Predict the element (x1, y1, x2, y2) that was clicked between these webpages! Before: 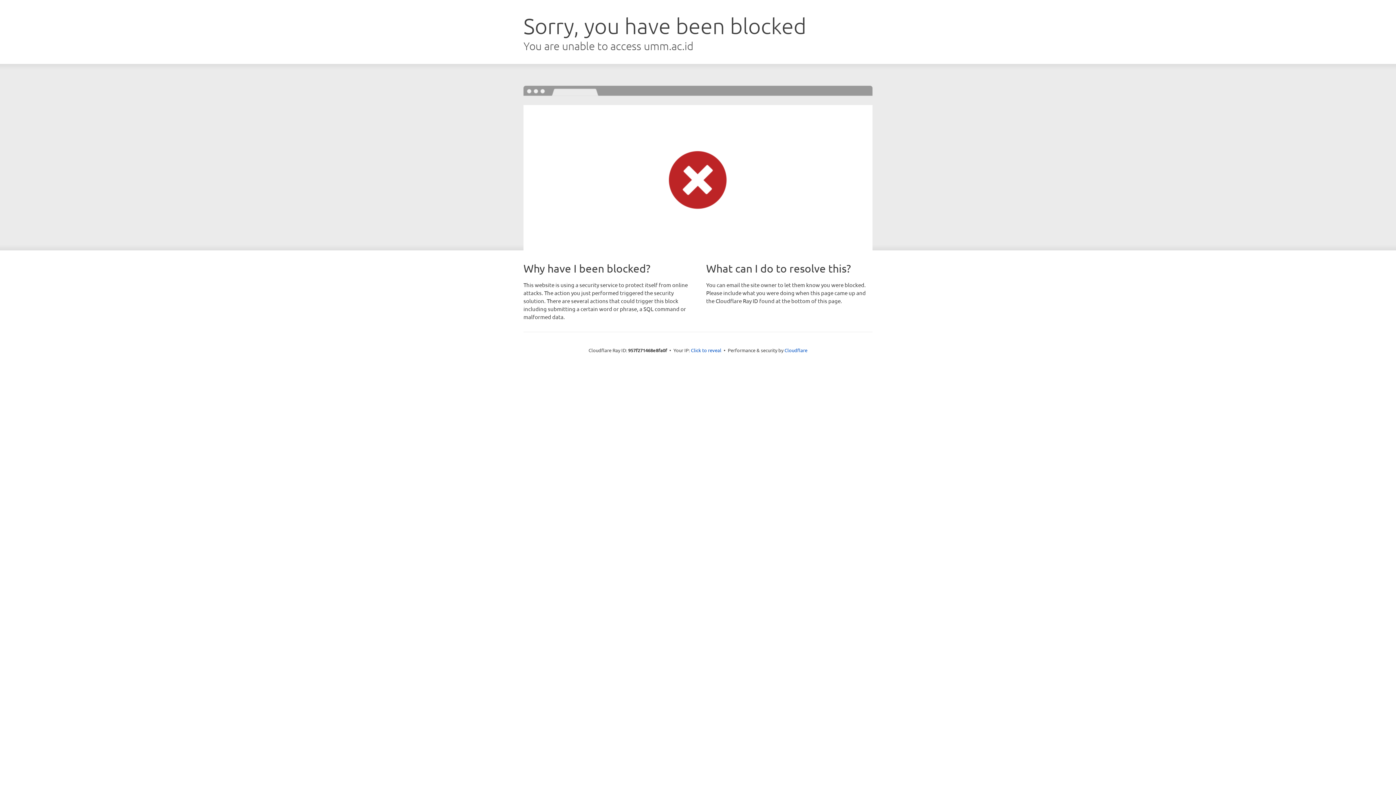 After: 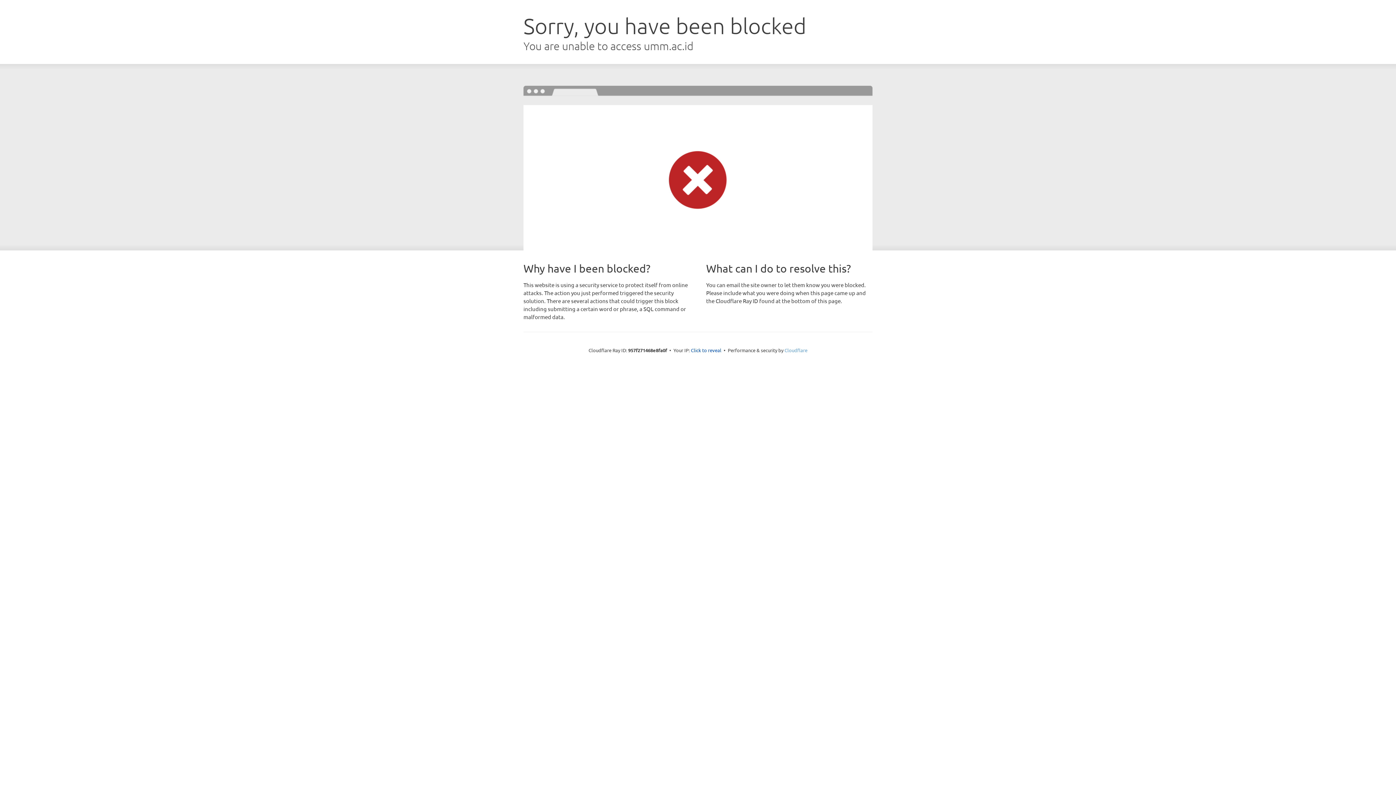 Action: bbox: (784, 347, 807, 353) label: Cloudflare